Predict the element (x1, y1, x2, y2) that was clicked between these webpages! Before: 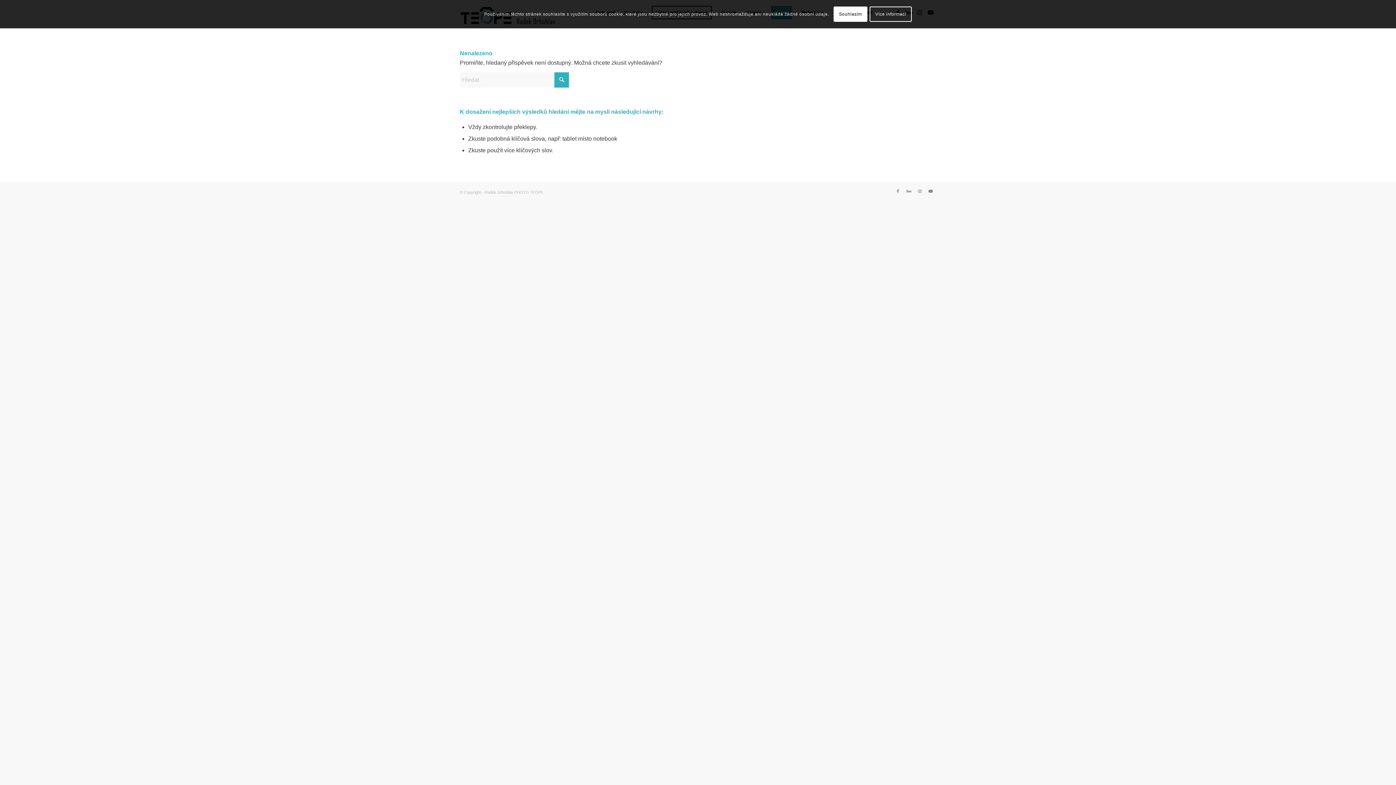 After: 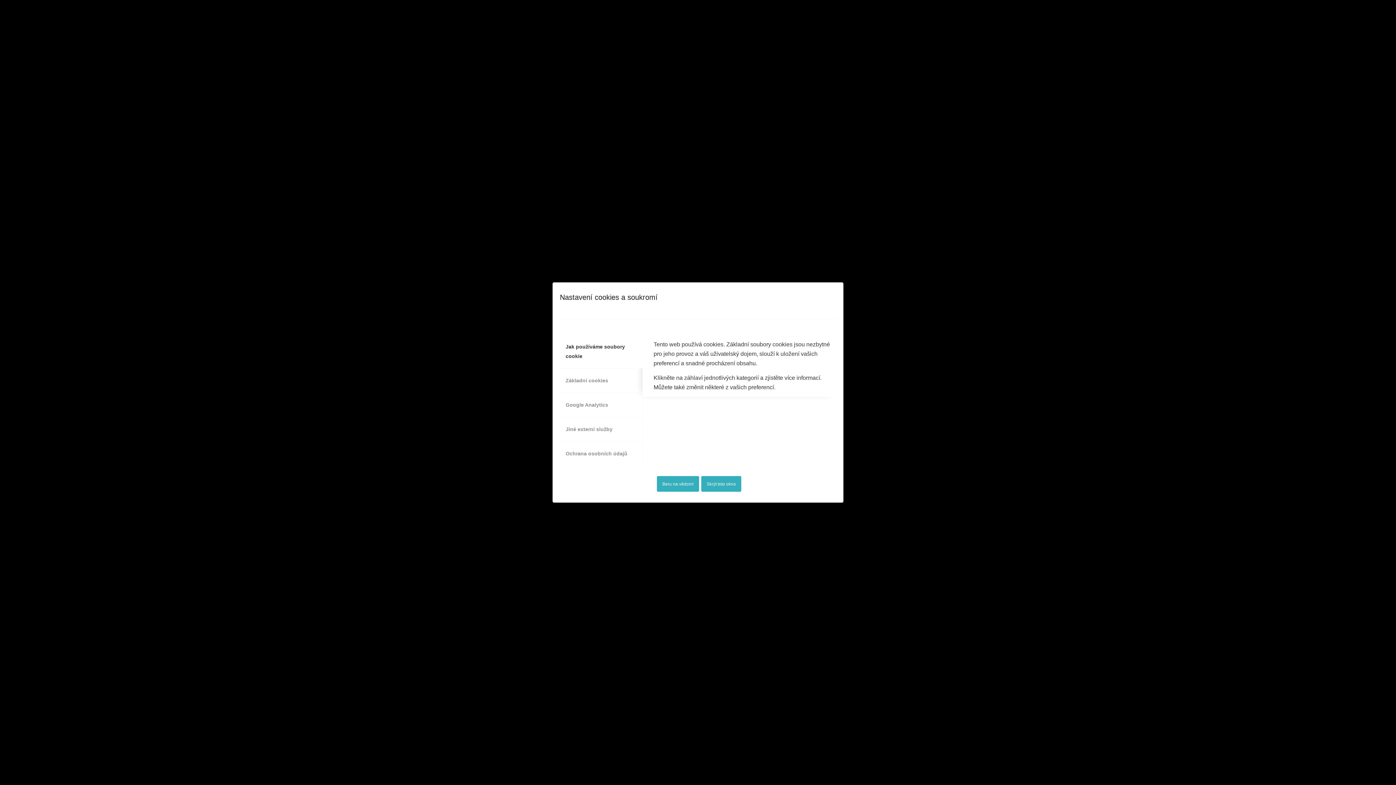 Action: bbox: (869, 6, 912, 21) label: Více informací